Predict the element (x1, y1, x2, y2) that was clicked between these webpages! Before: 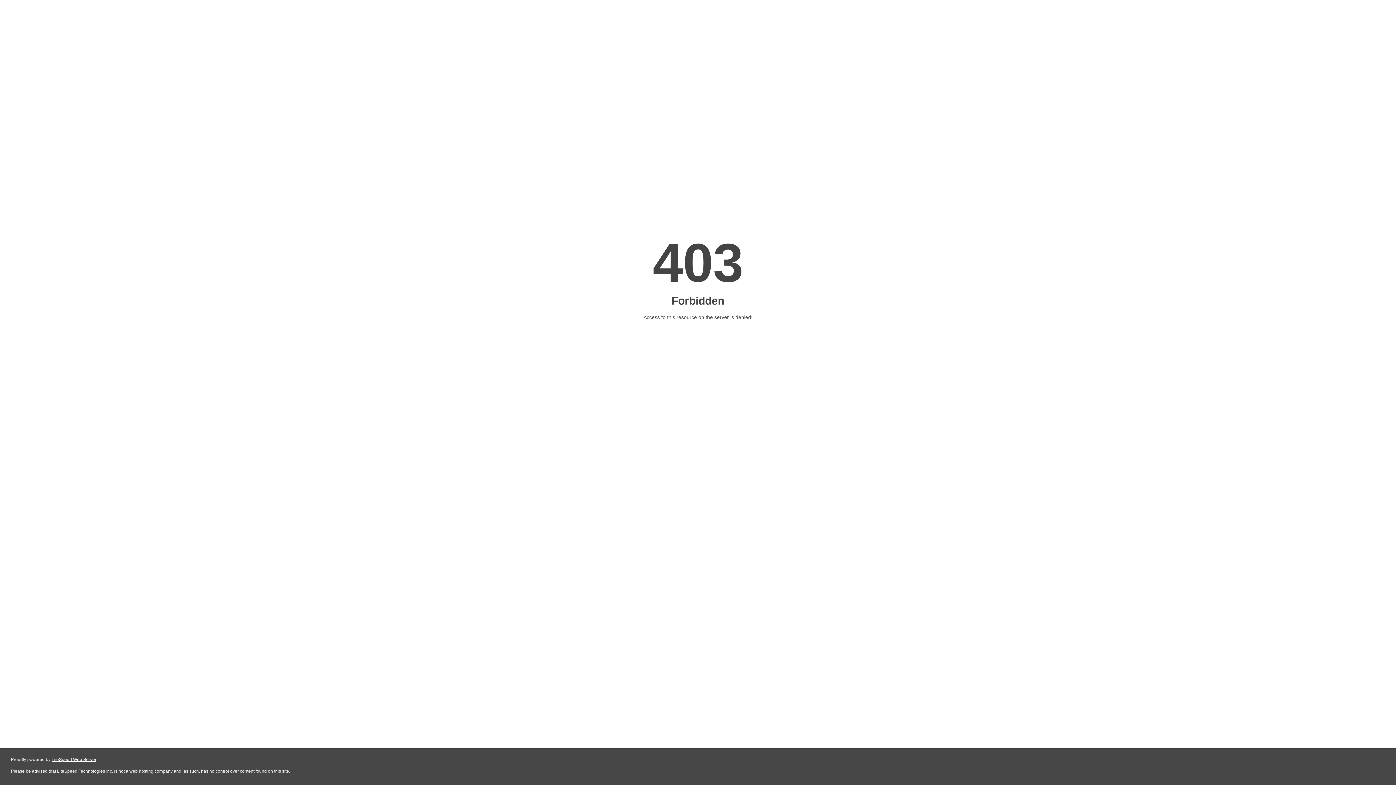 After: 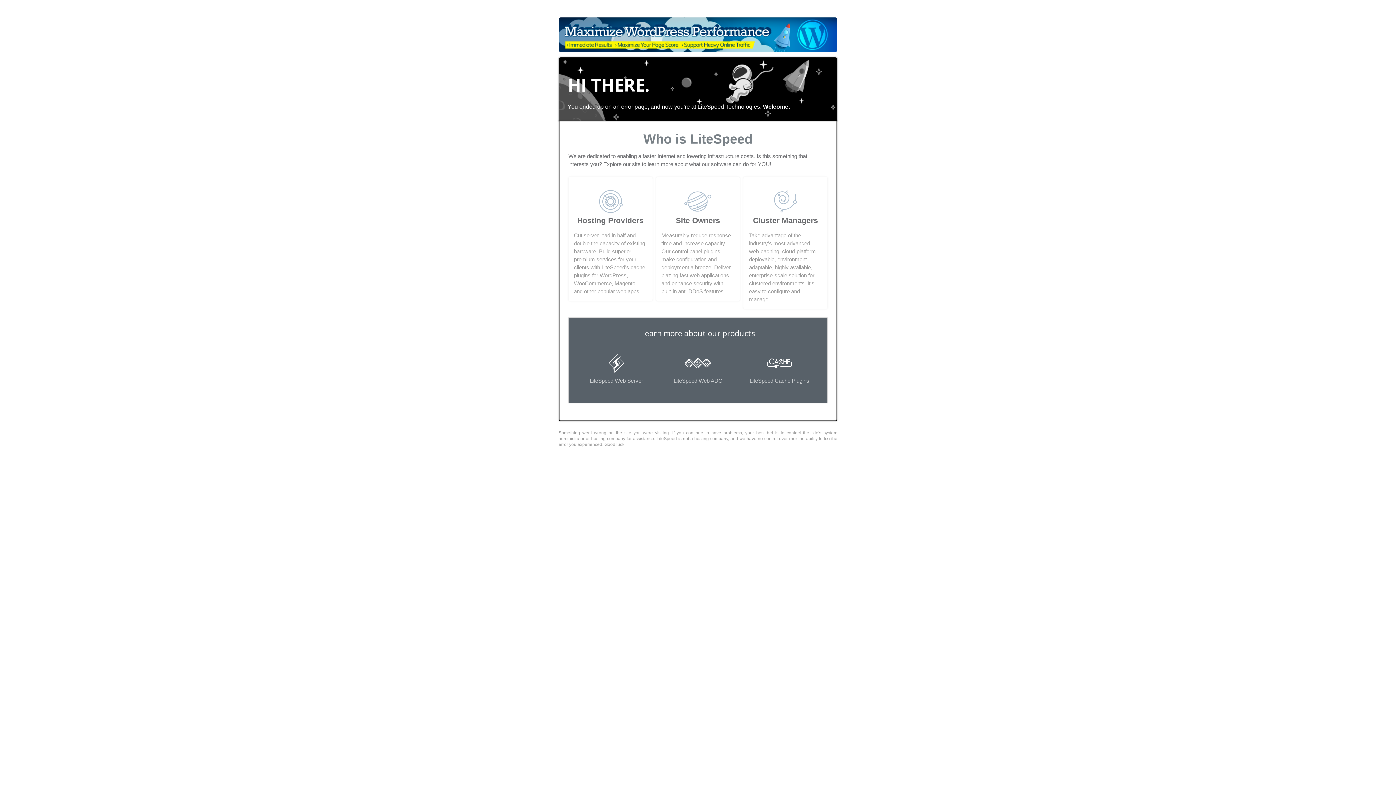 Action: label: LiteSpeed Web Server bbox: (51, 757, 96, 762)